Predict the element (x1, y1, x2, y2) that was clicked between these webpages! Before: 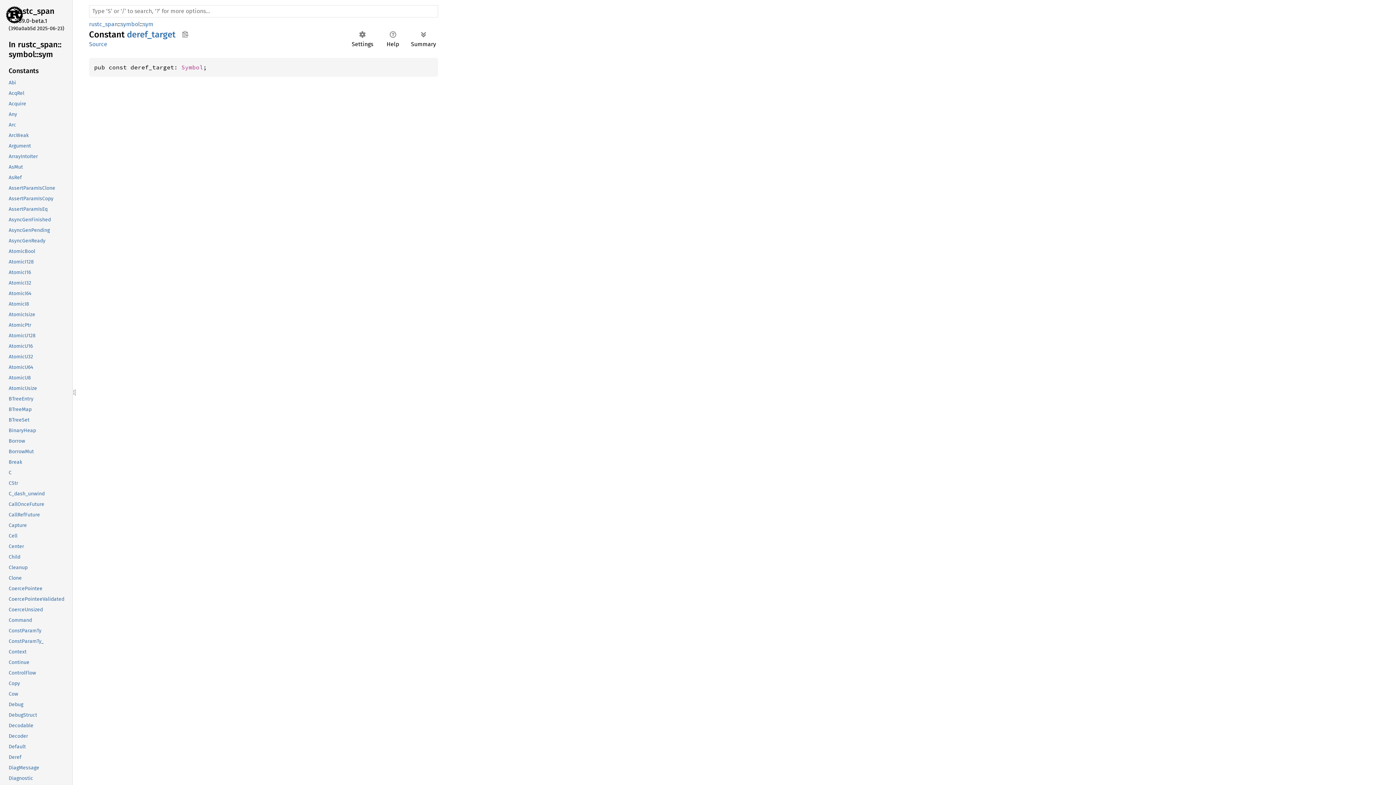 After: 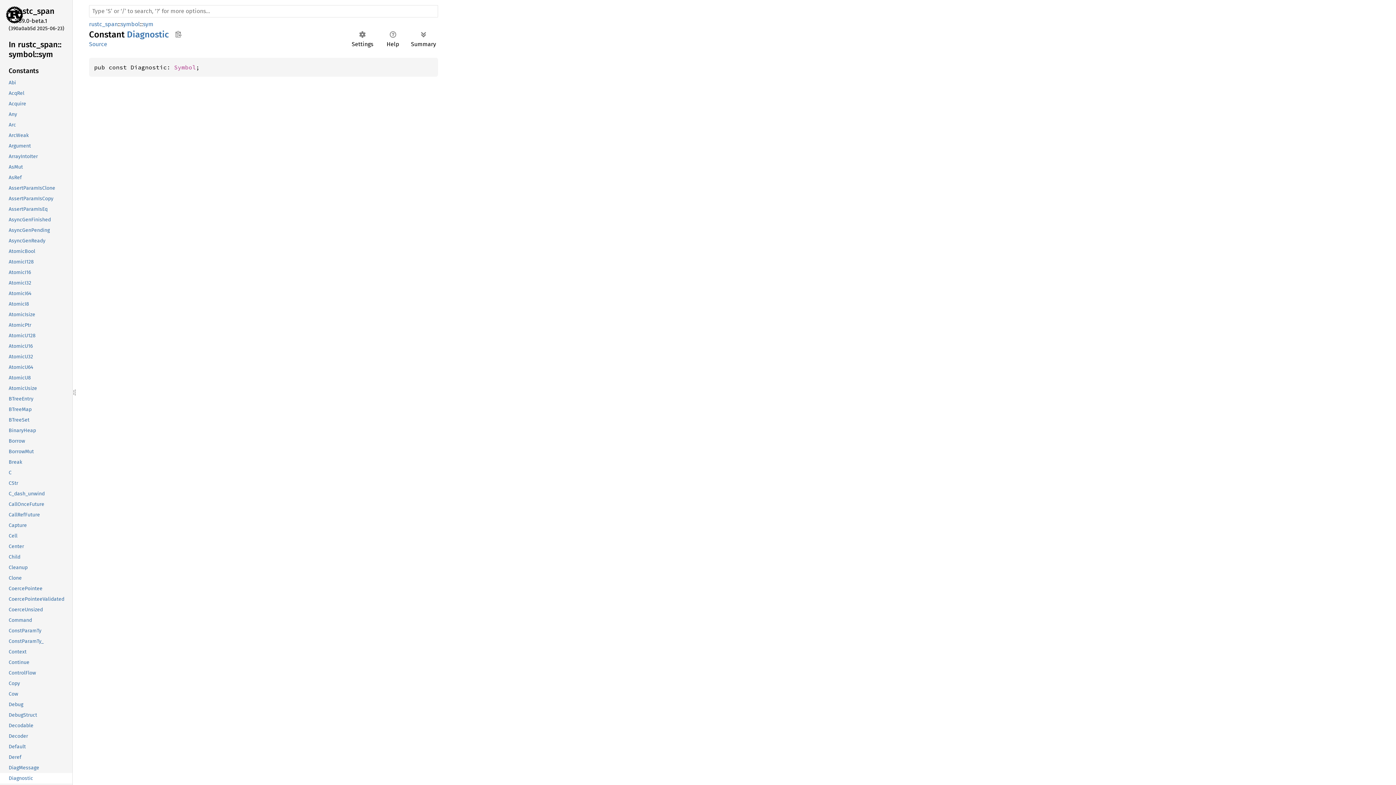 Action: bbox: (-1, 773, 70, 784) label: Diagnostic